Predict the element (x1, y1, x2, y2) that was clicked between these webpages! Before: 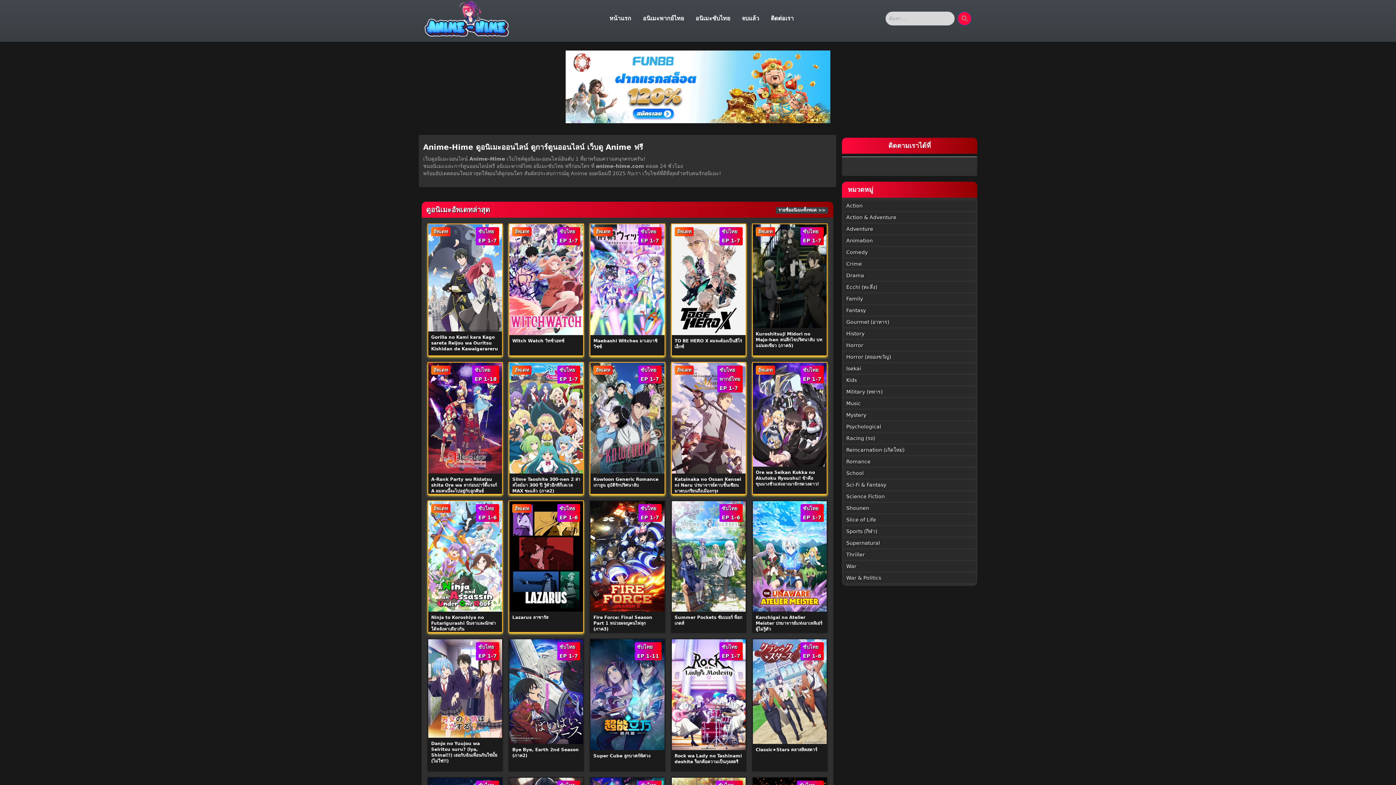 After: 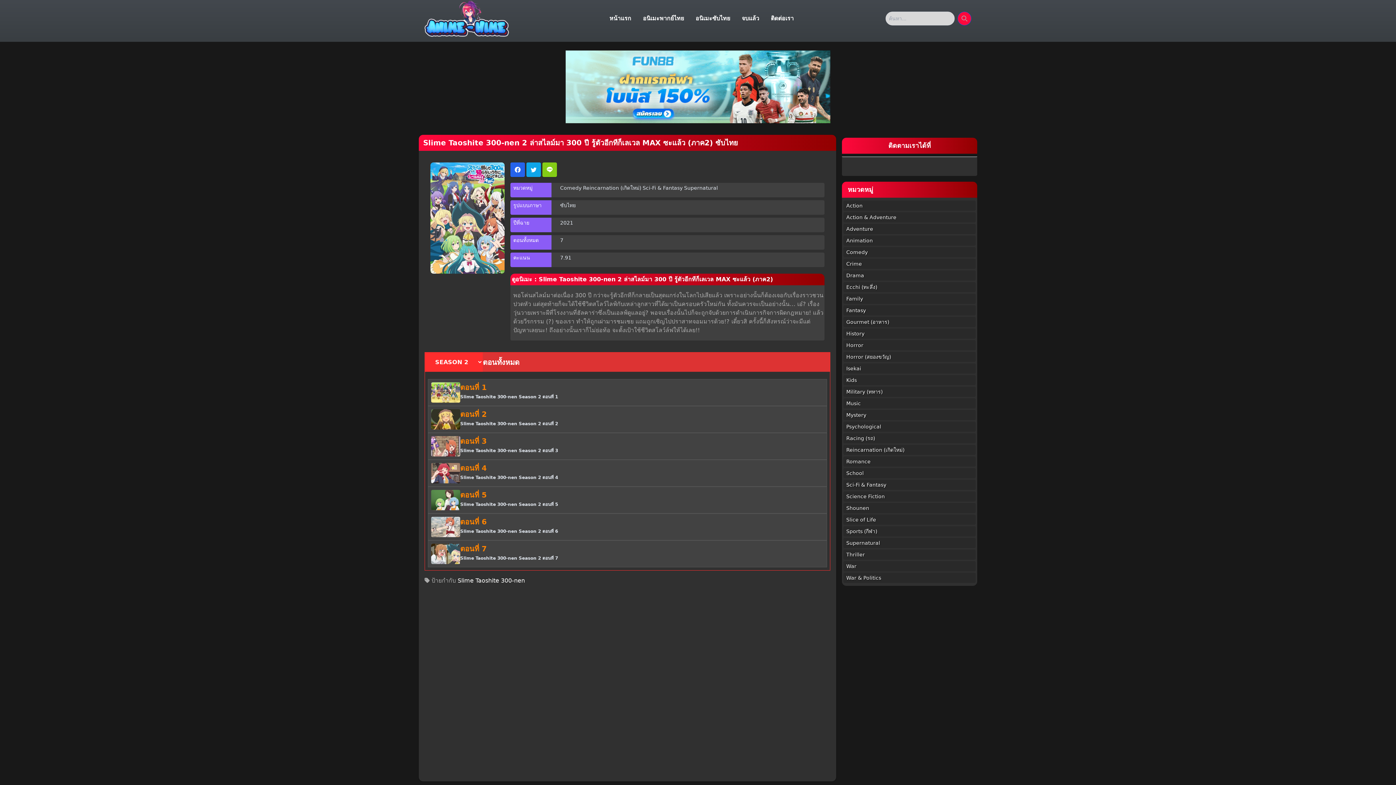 Action: label: ซับไทย
EP 1-7
อัพเดท
Slime Taoshite 300-nen 2 ล่าสไลม์มา 300 ปี รู้ตัวอีกทีก็เลเวล MAX ซะแล้ว (ภาค2) bbox: (509, 362, 583, 494)